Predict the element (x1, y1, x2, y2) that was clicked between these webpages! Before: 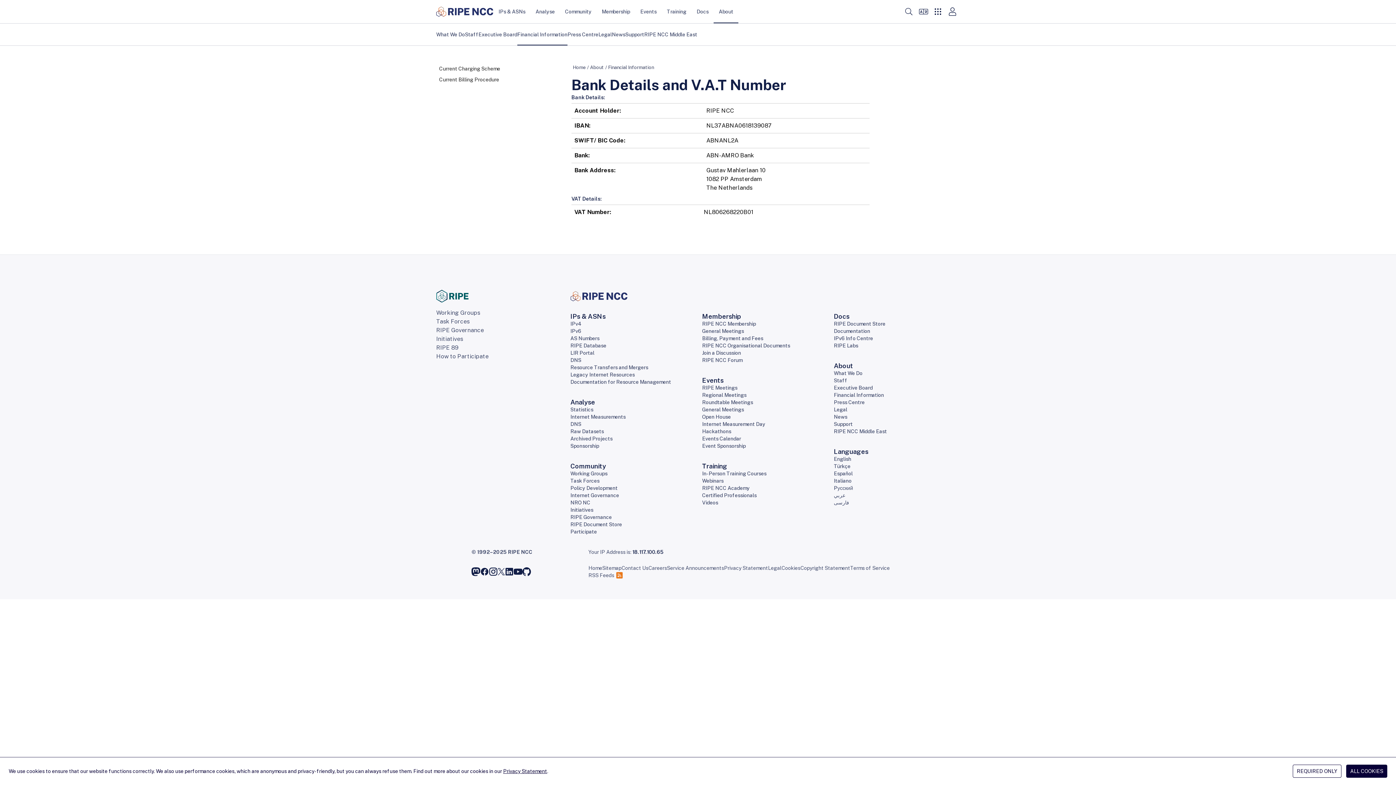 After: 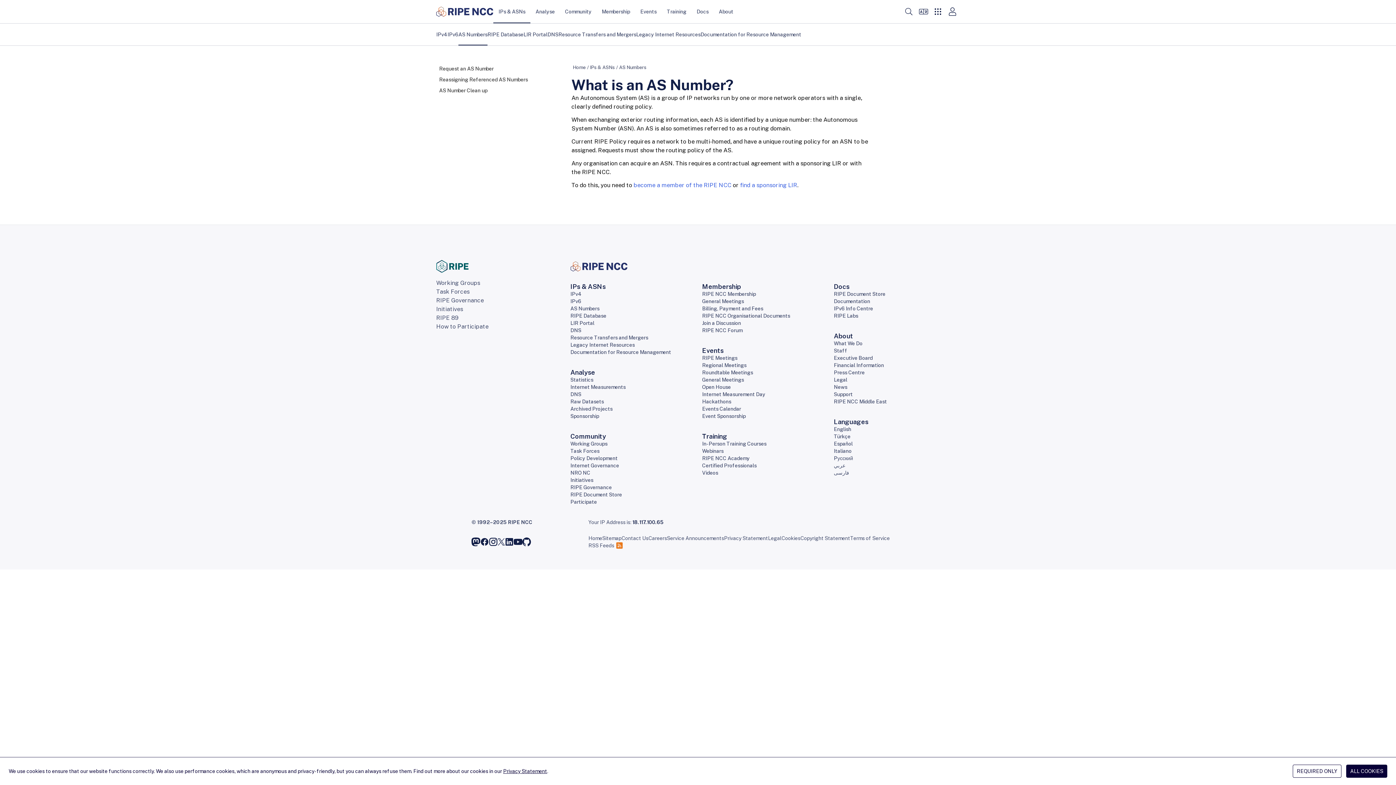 Action: bbox: (570, 335, 599, 341) label: AS Numbers